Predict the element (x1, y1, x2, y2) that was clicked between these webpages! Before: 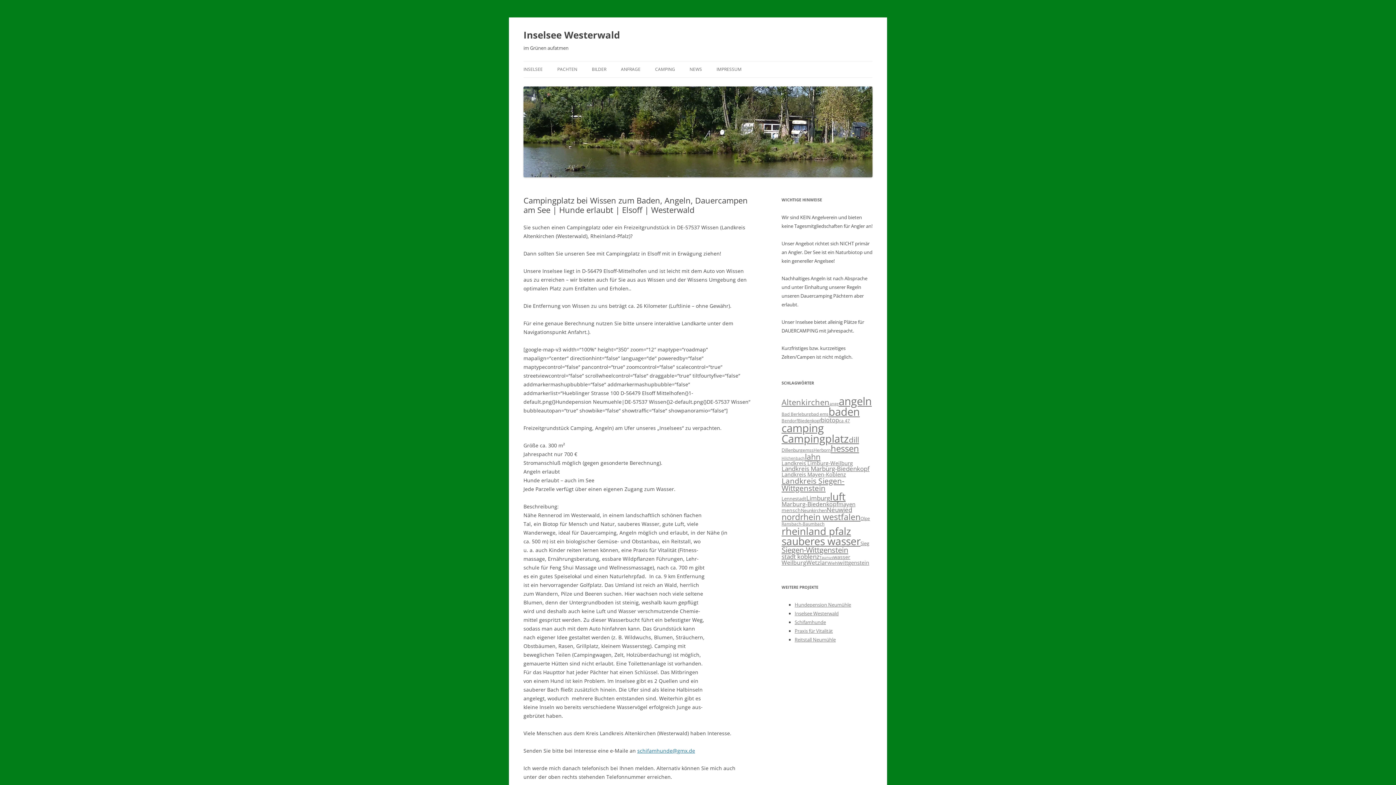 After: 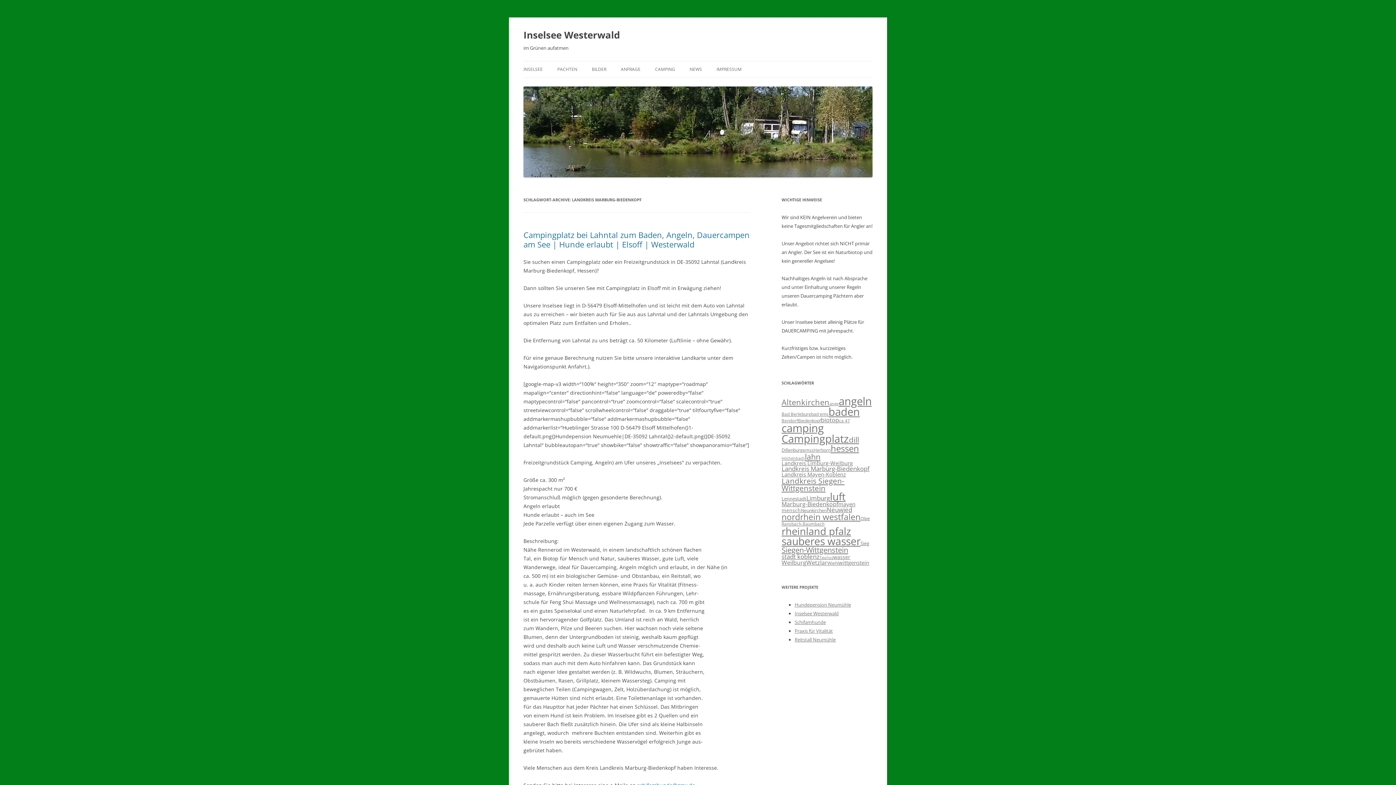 Action: bbox: (781, 464, 869, 473) label: Landkreis Marburg-Biedenkopf (42 Einträge)